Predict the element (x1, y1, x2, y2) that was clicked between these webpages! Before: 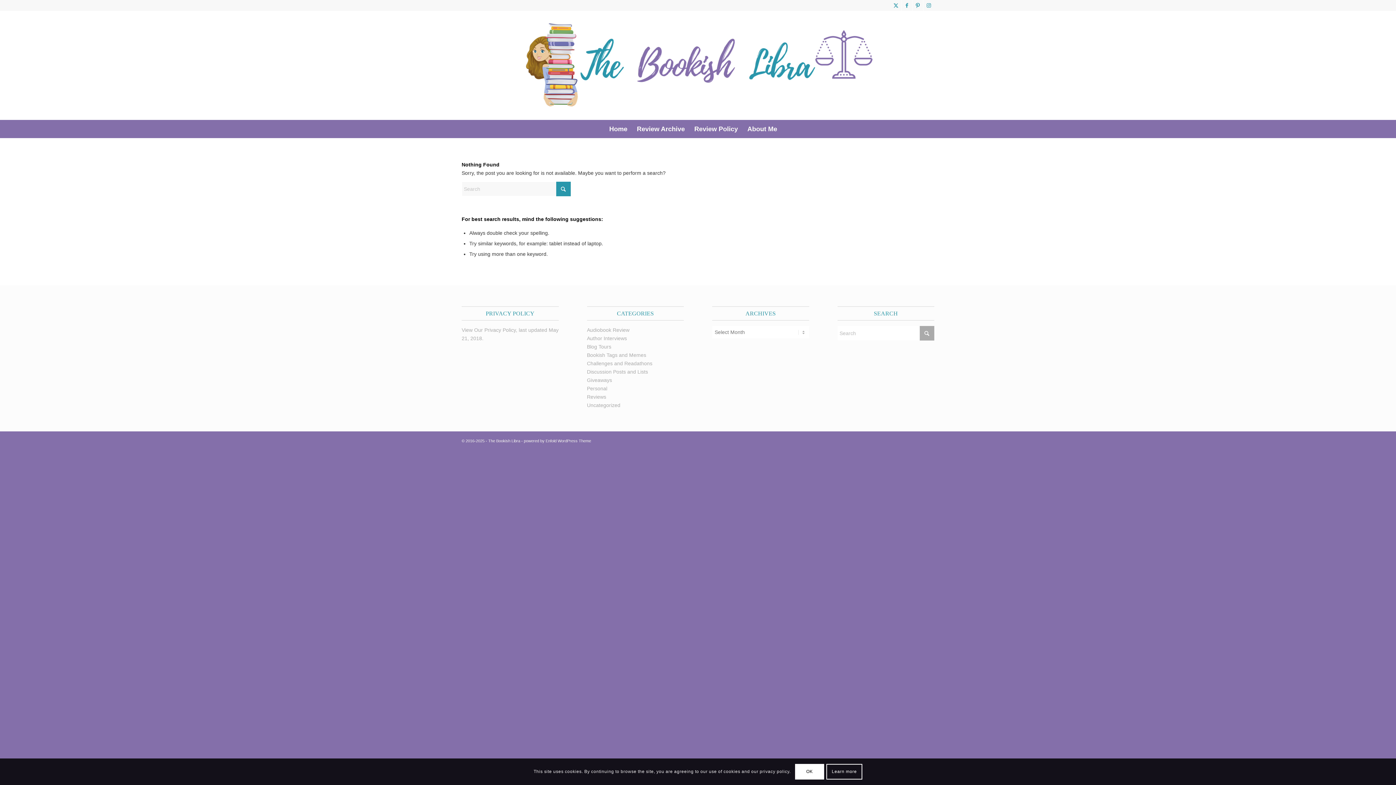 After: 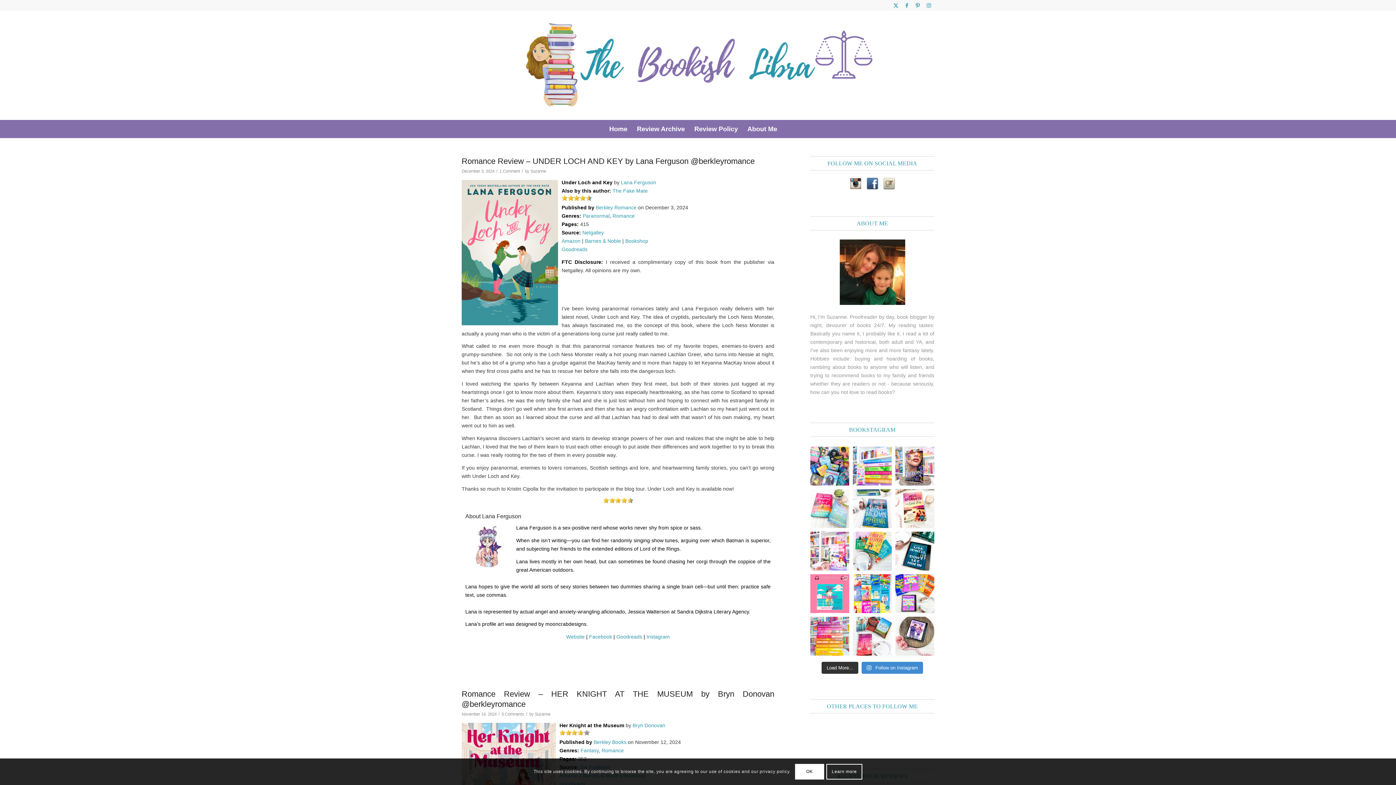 Action: label: Blog Tours bbox: (587, 344, 611, 349)